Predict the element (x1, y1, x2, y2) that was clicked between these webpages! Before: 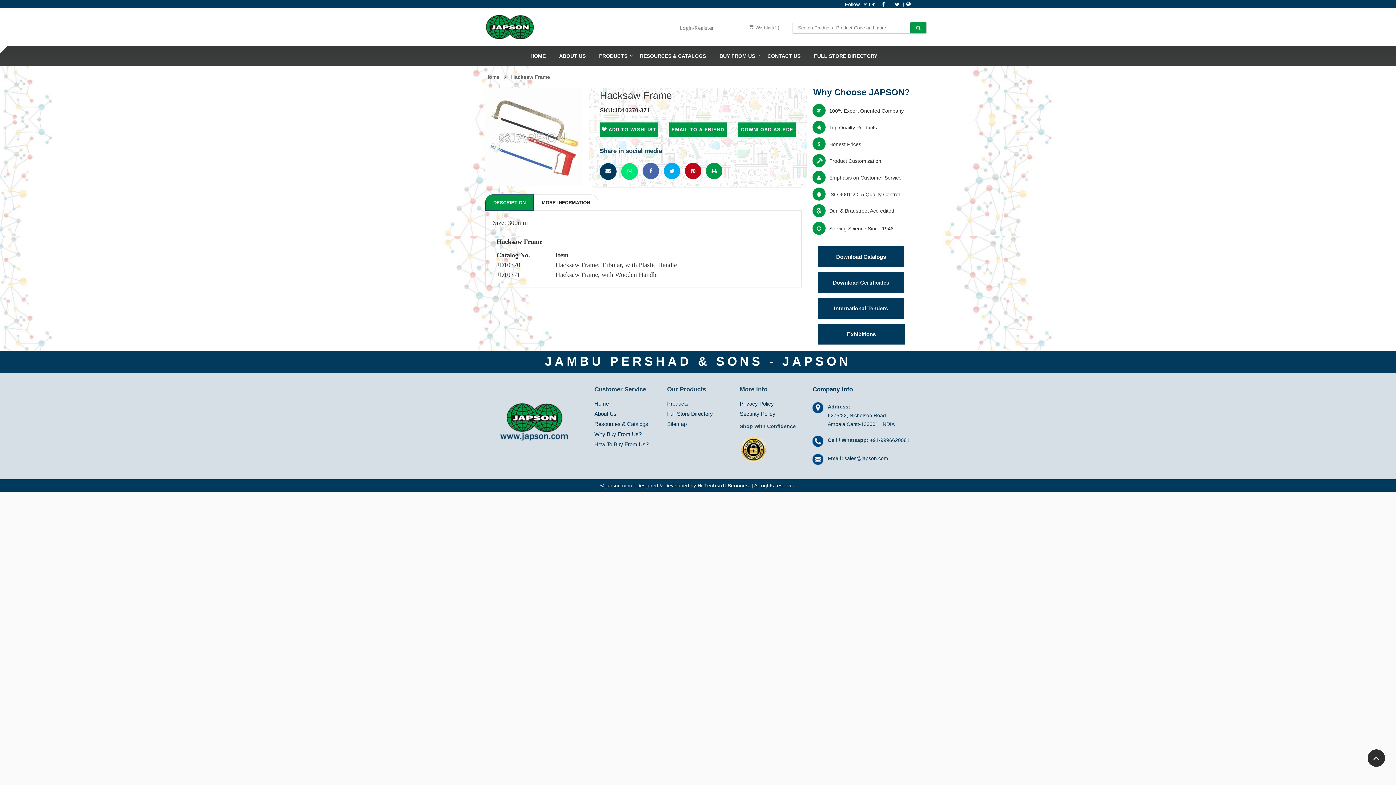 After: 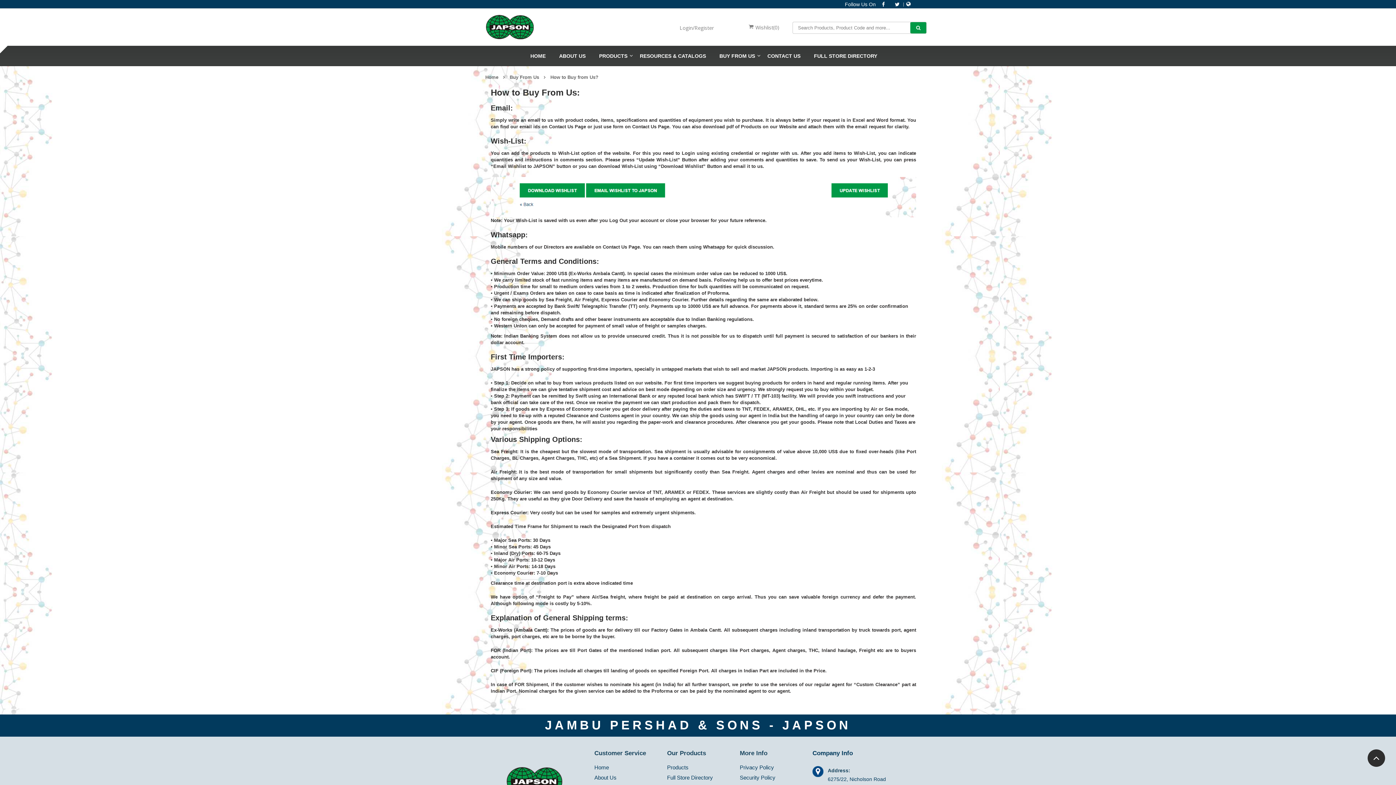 Action: label: How To Buy From Us? bbox: (594, 441, 648, 447)